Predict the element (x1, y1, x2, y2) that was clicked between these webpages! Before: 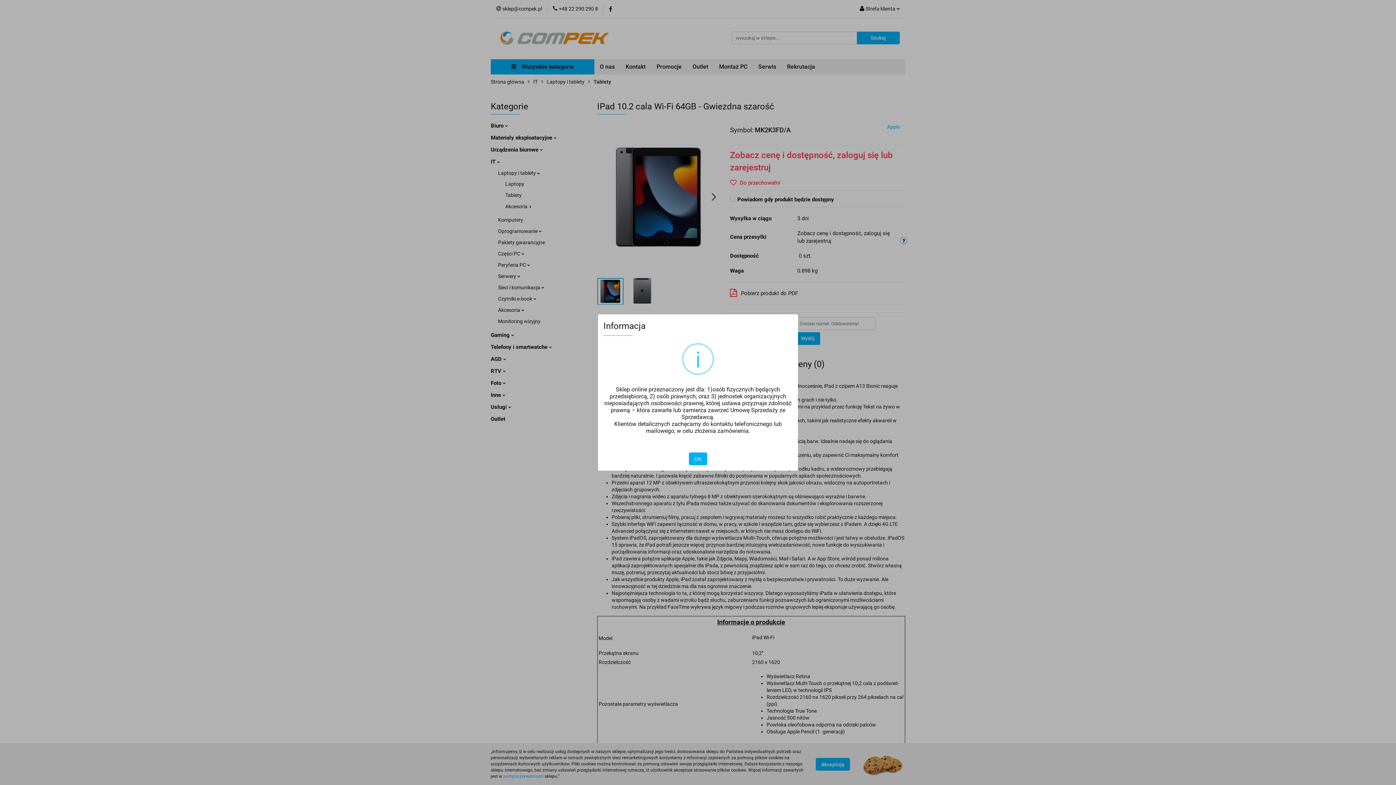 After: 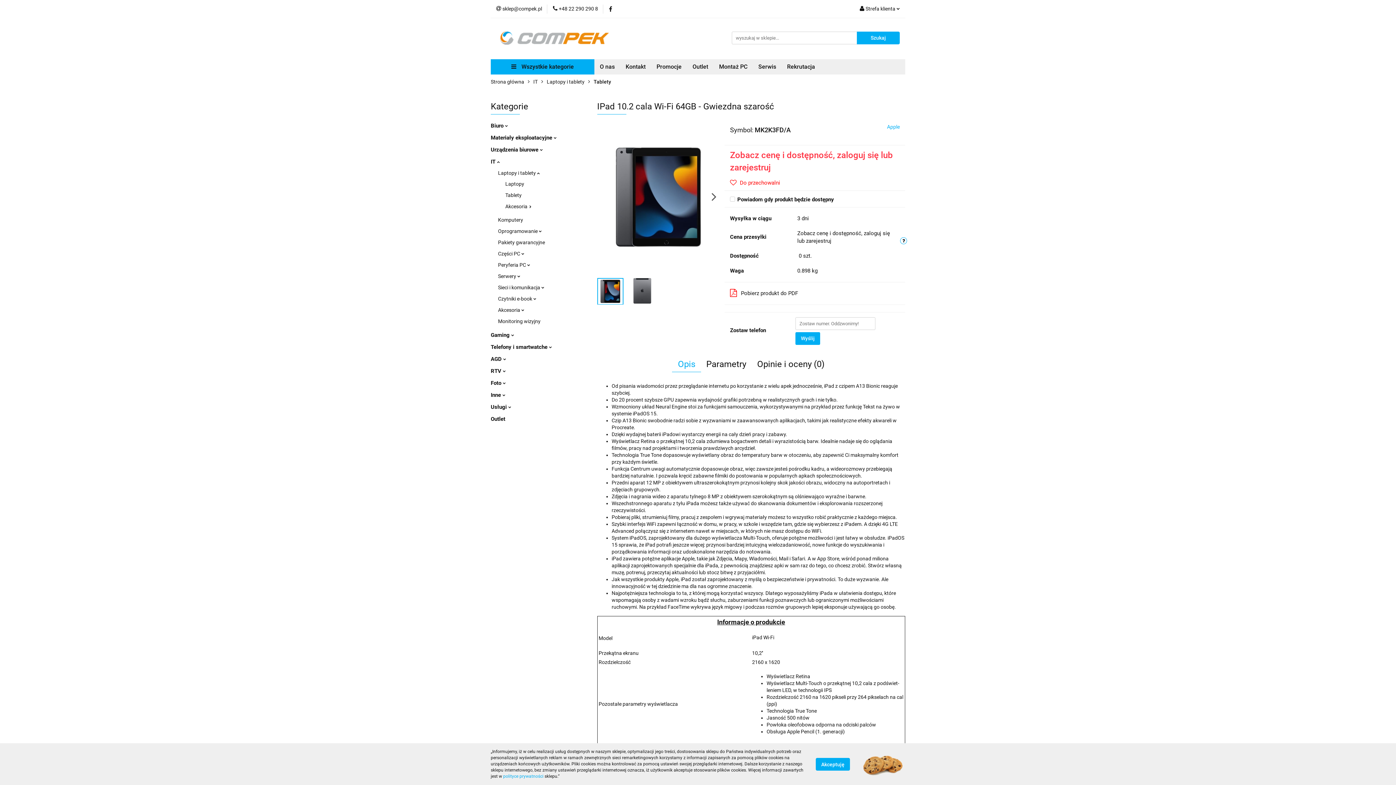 Action: bbox: (689, 452, 707, 465) label: OK